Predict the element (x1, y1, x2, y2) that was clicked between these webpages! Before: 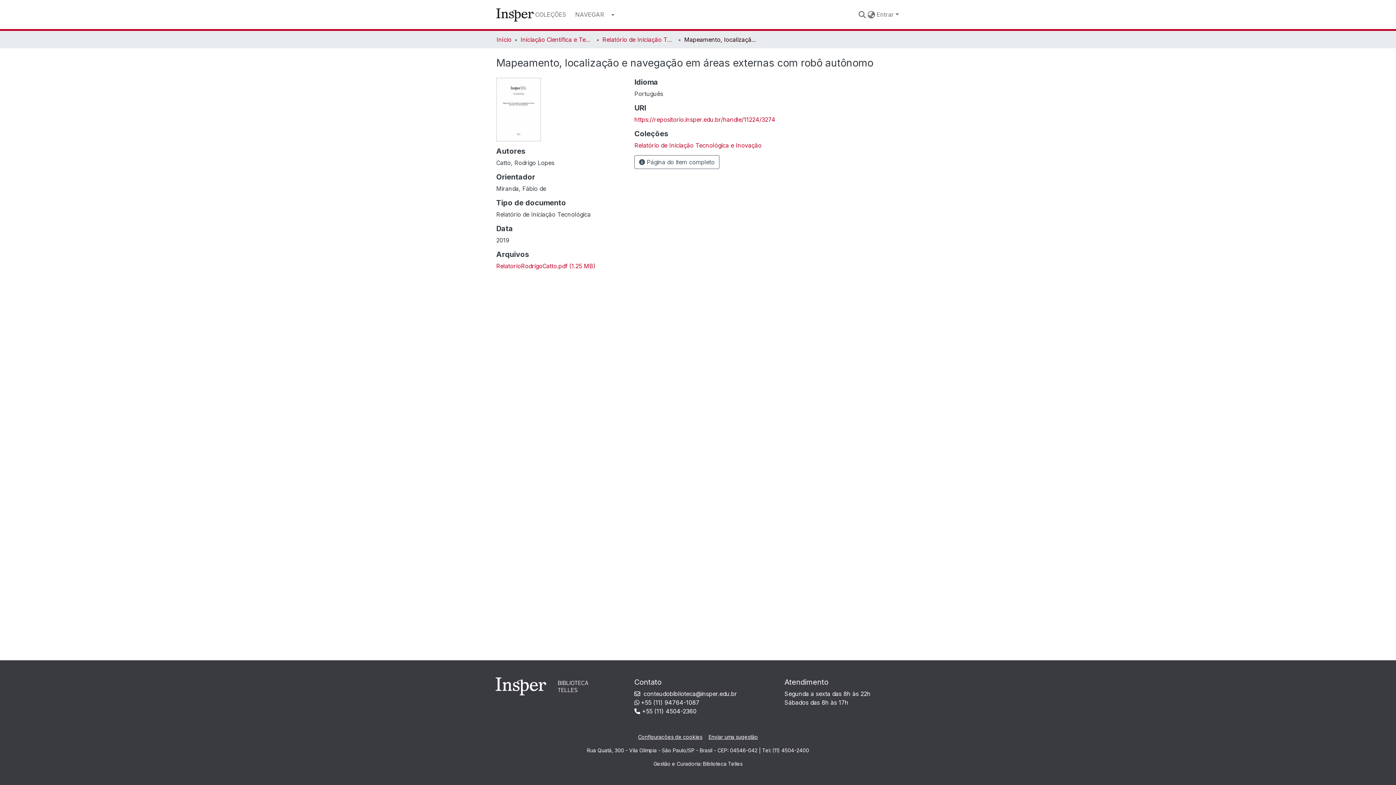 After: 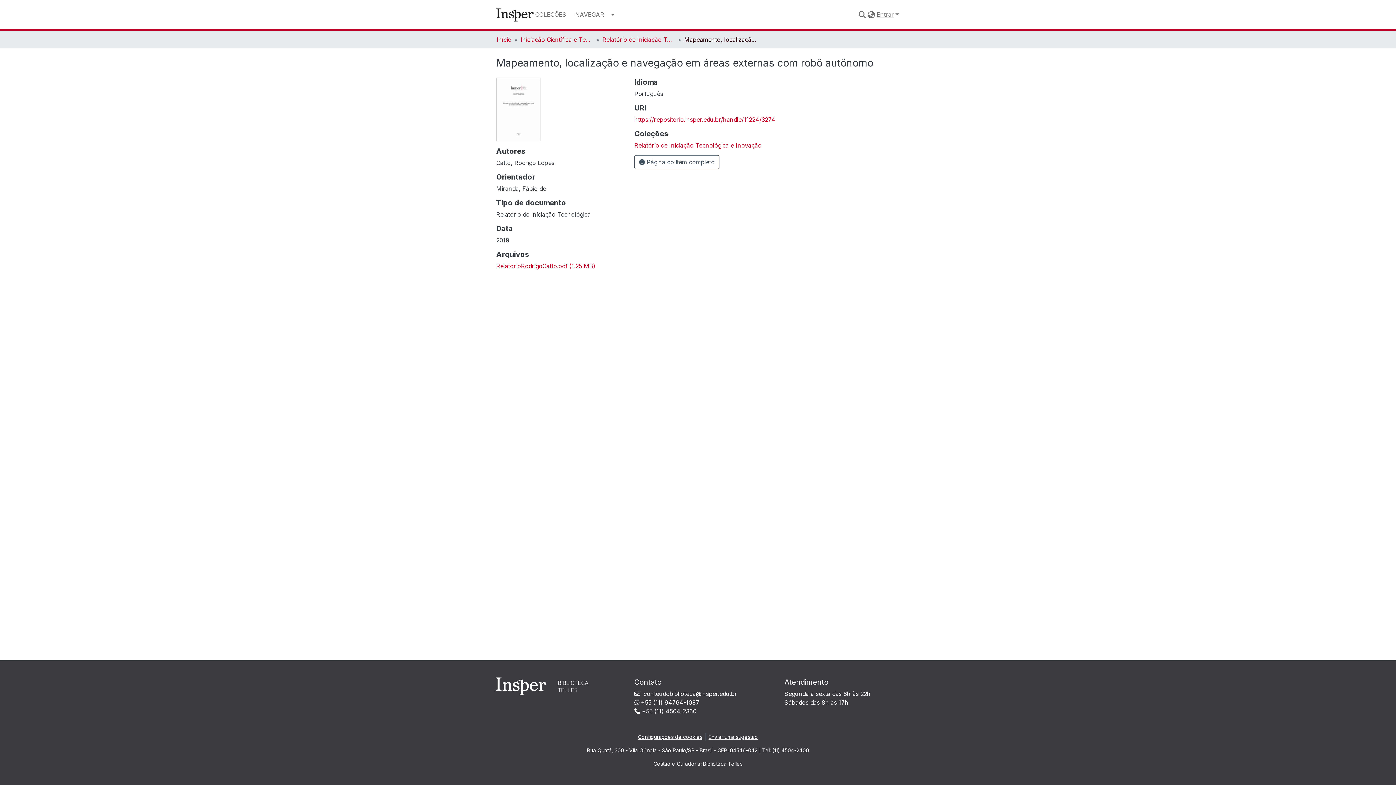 Action: label: Entrar bbox: (876, 10, 900, 18)